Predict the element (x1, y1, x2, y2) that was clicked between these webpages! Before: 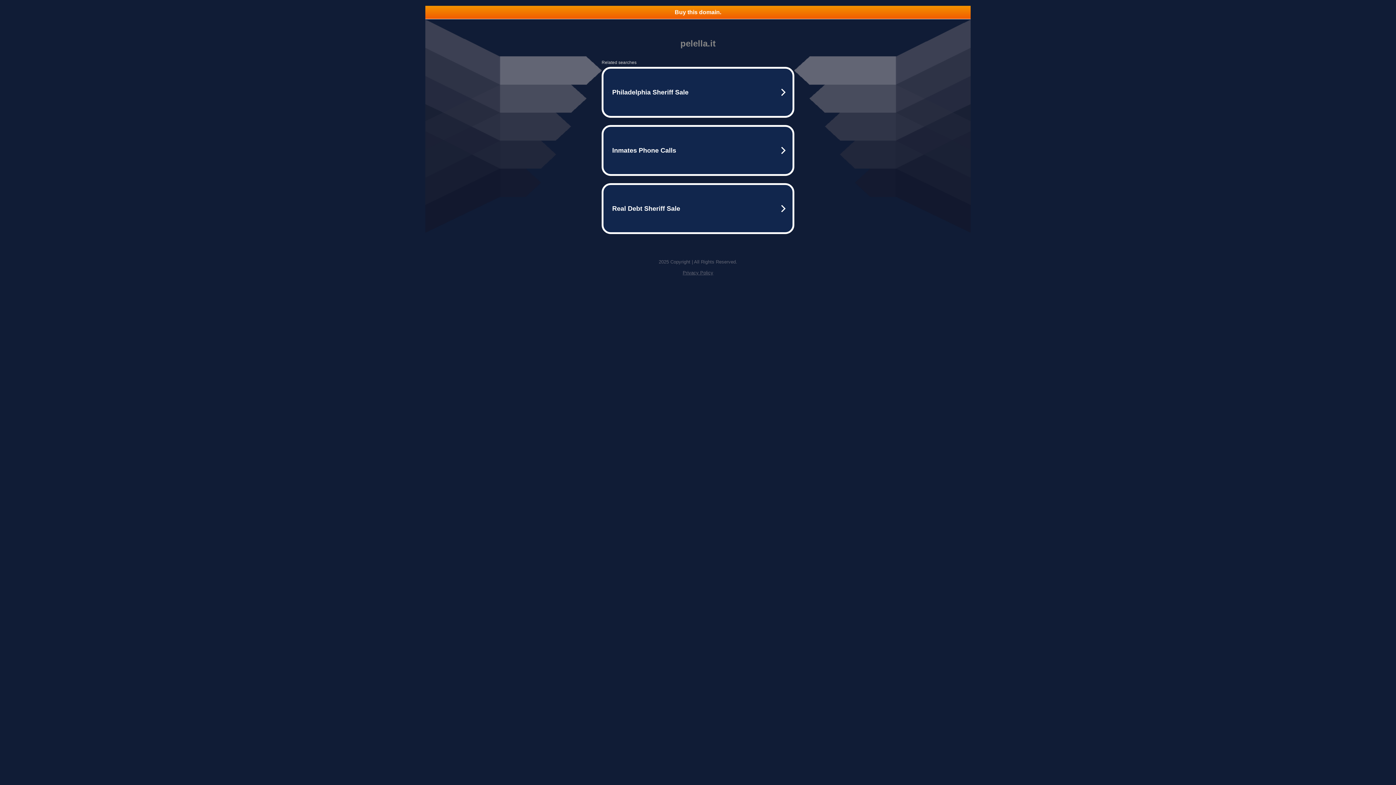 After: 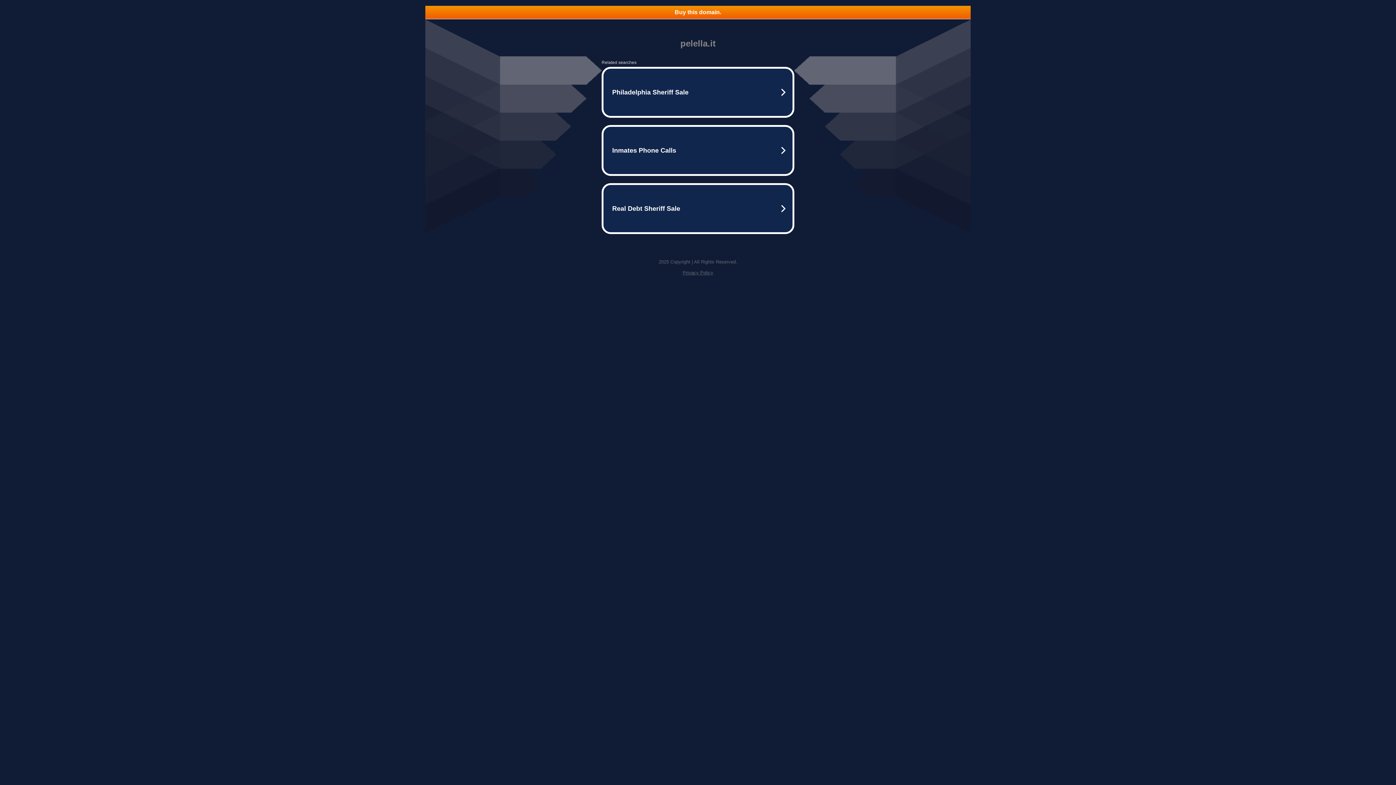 Action: label: Buy this domain. bbox: (425, 5, 970, 18)